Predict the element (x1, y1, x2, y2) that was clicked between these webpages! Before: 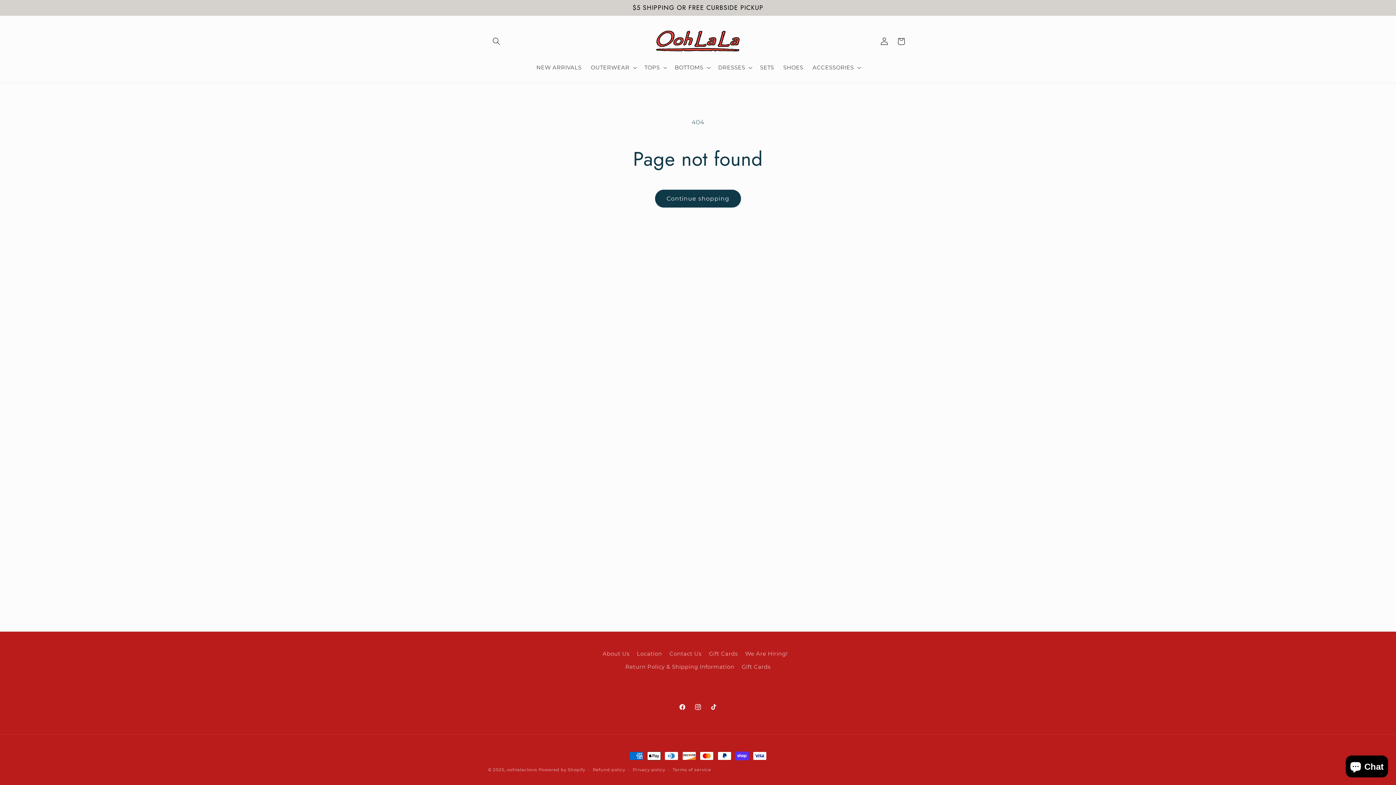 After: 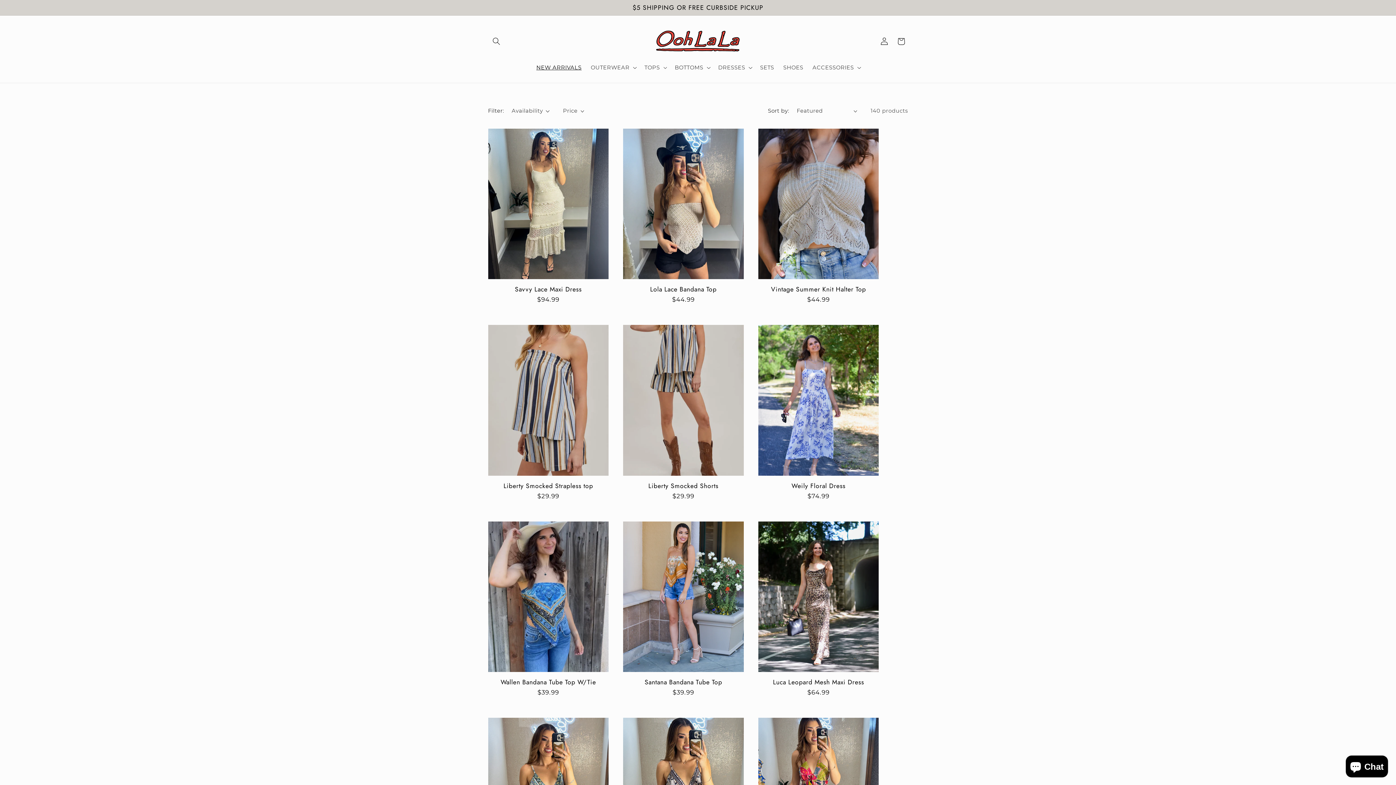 Action: label: NEW ARRIVALS bbox: (531, 59, 586, 75)